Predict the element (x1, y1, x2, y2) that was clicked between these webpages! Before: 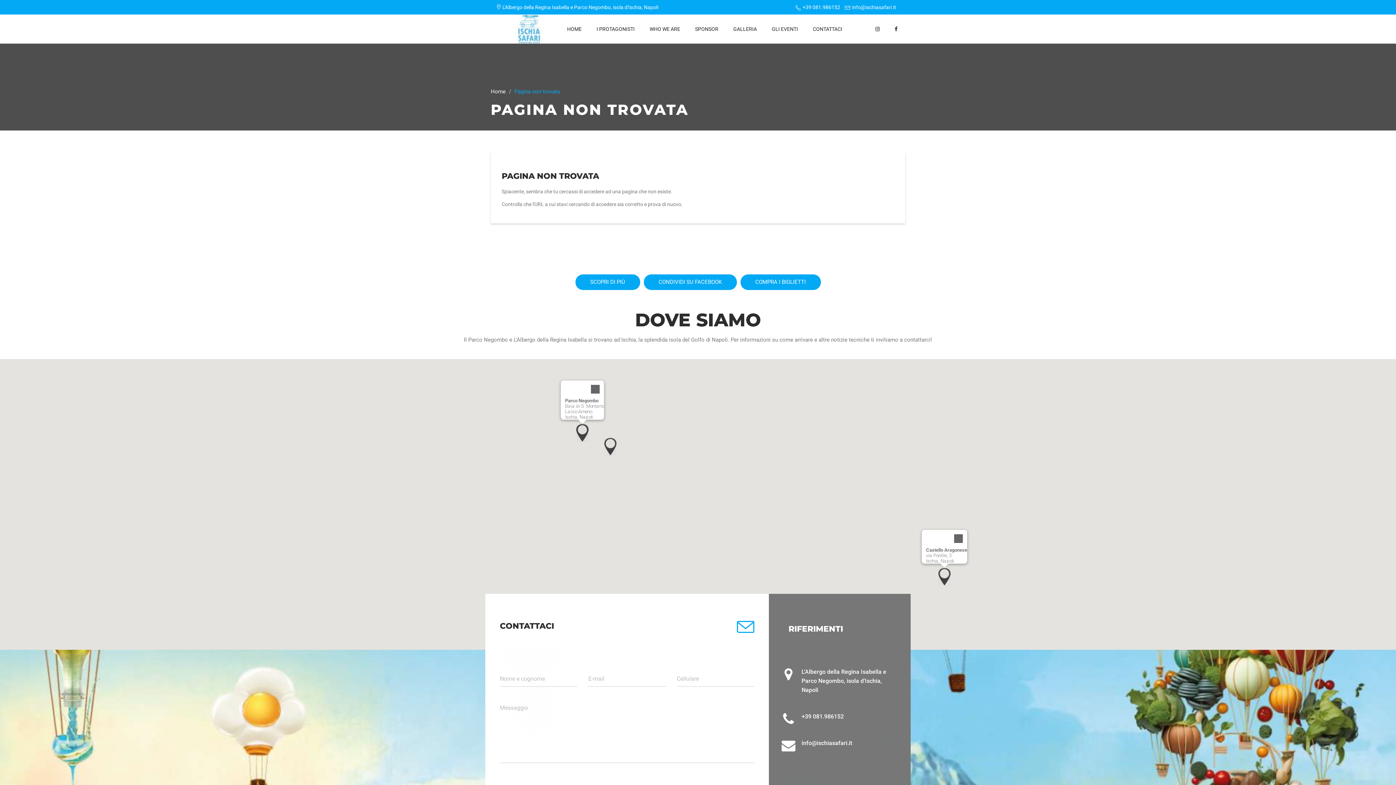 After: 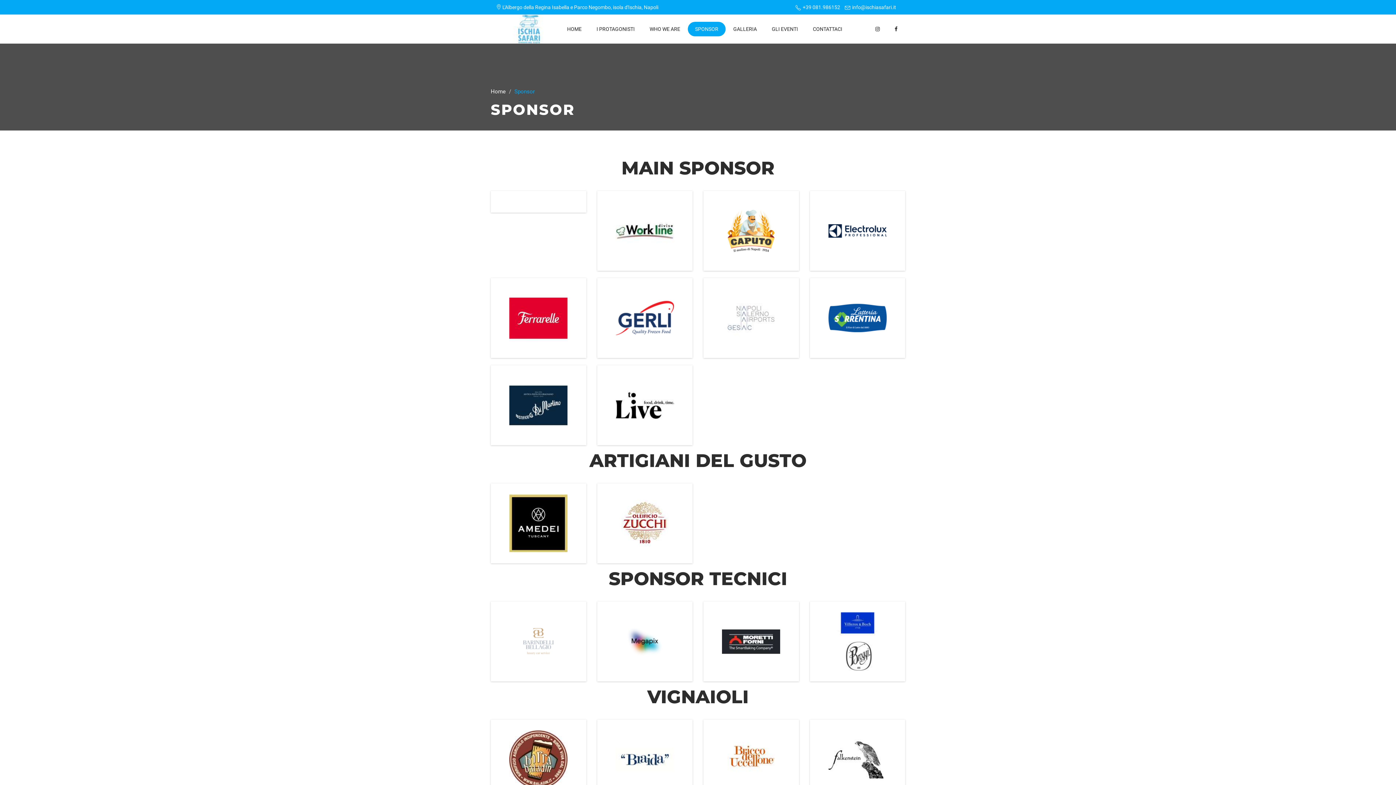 Action: label: SPONSOR bbox: (688, 21, 725, 36)